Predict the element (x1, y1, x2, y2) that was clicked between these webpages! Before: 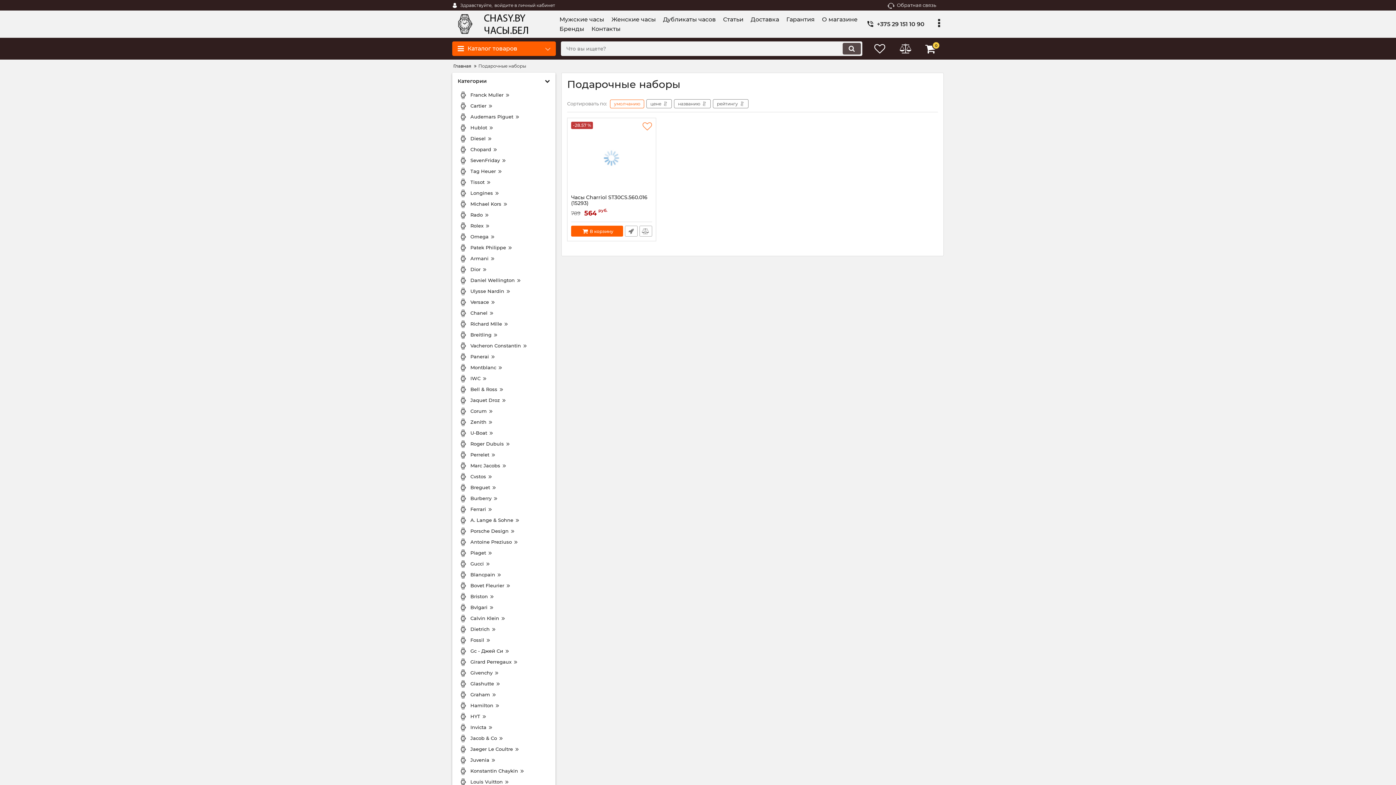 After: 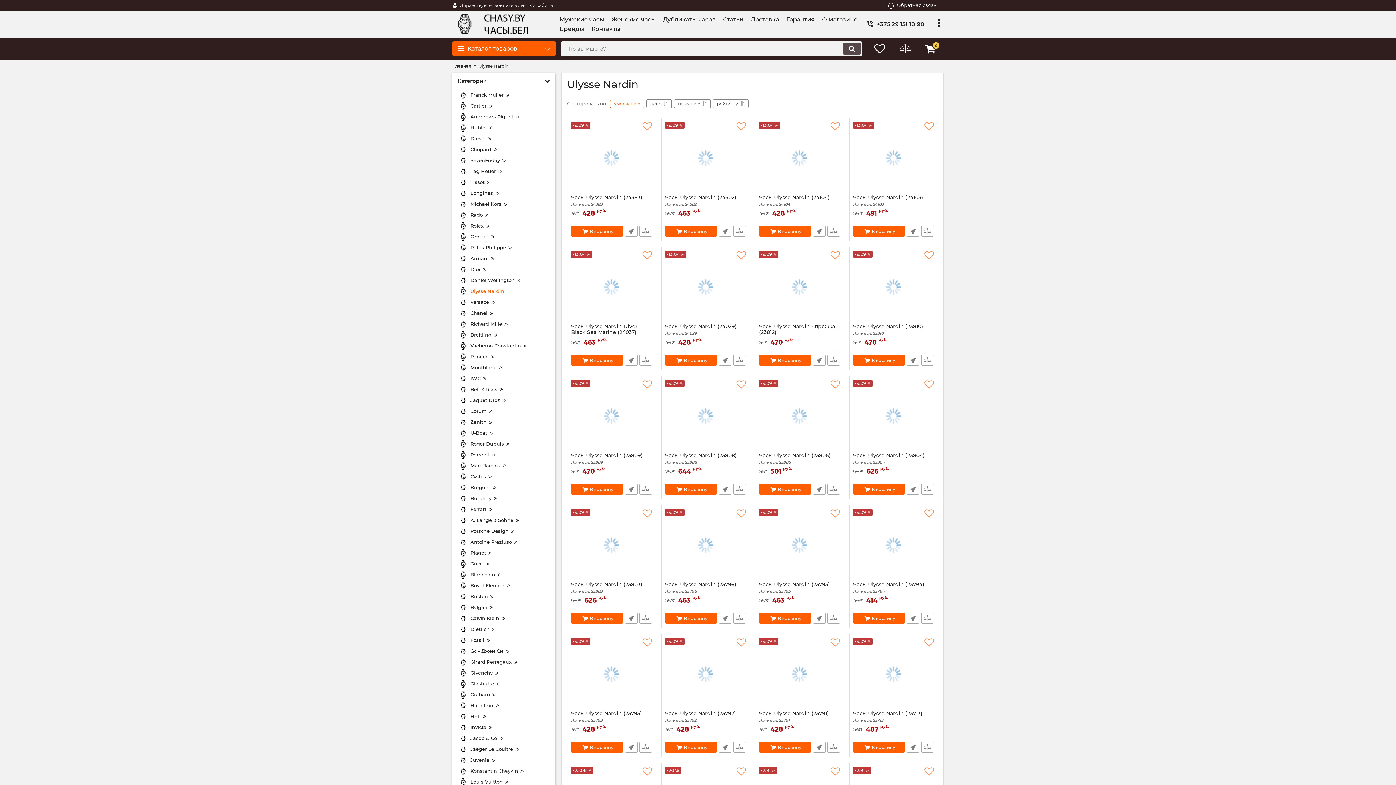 Action: label: Ulysse Nardin bbox: (457, 285, 550, 296)